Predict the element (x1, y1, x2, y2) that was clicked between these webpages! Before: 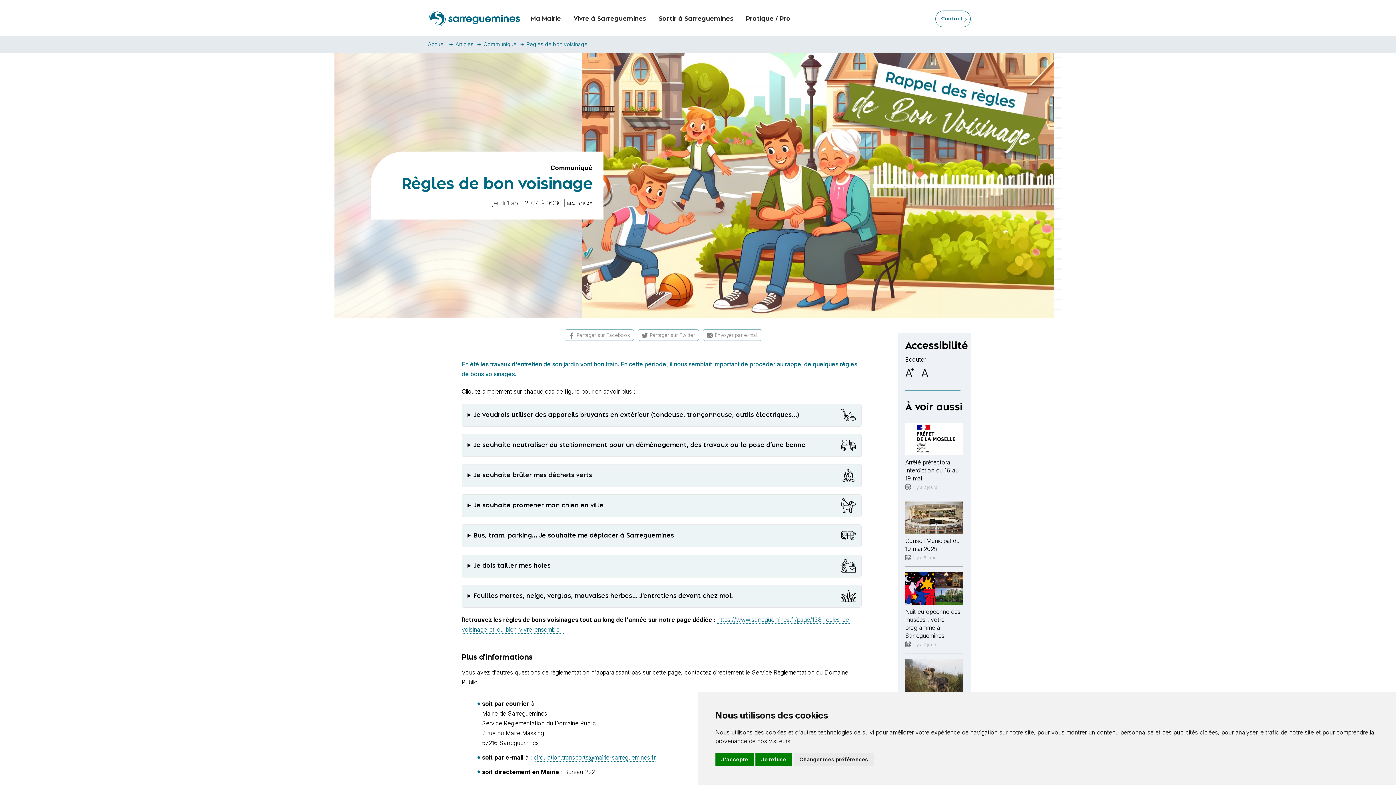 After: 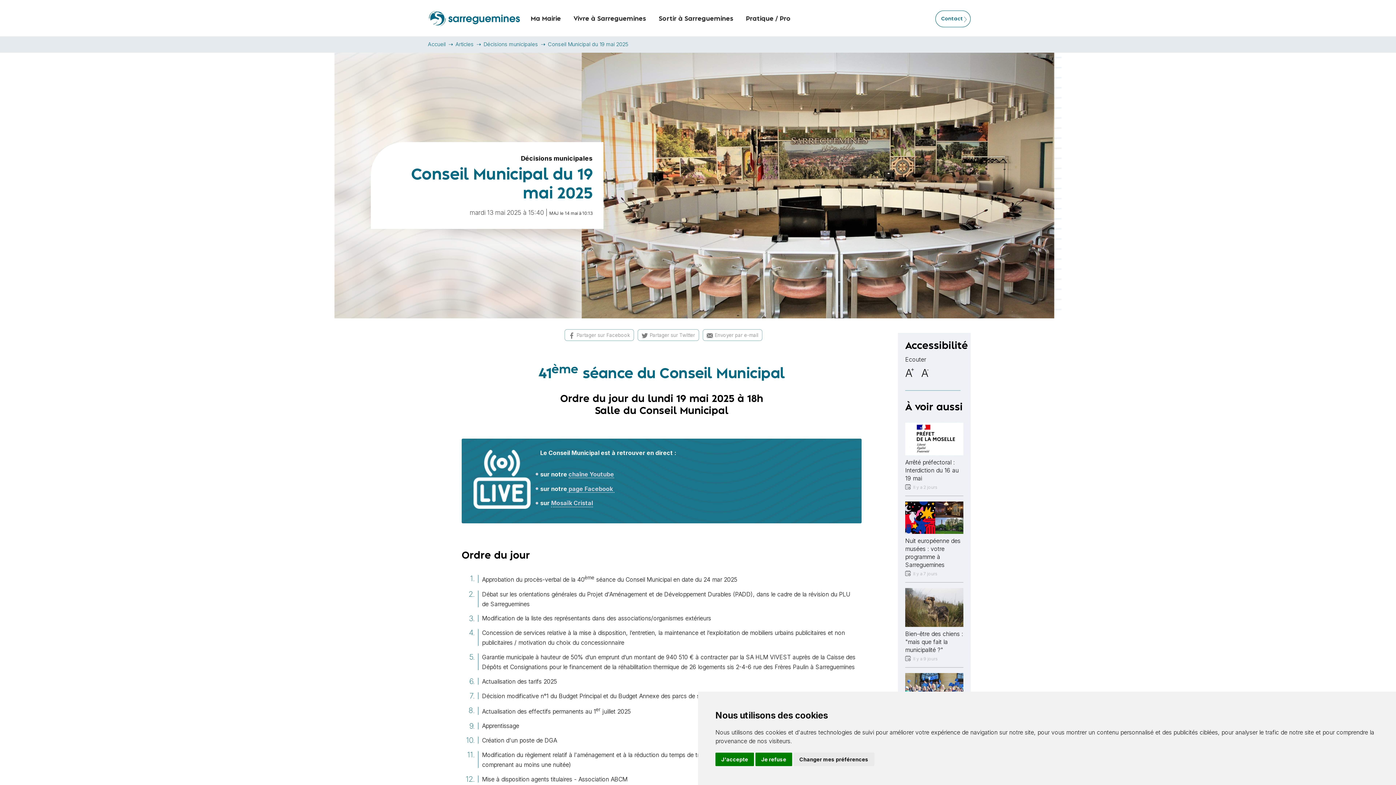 Action: bbox: (905, 553, 963, 561) label: Conseil Municipal du 19 mai 2025

Il y a 6 jours